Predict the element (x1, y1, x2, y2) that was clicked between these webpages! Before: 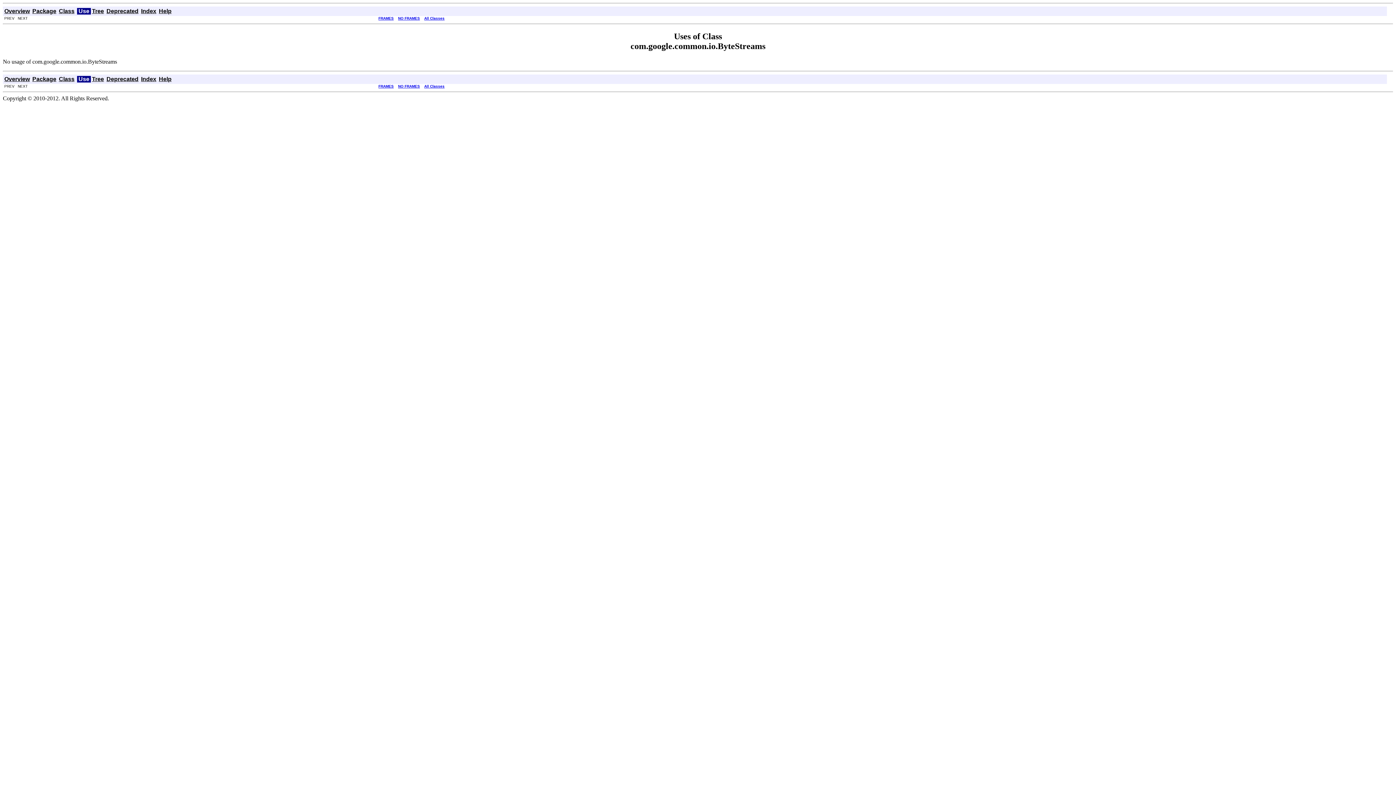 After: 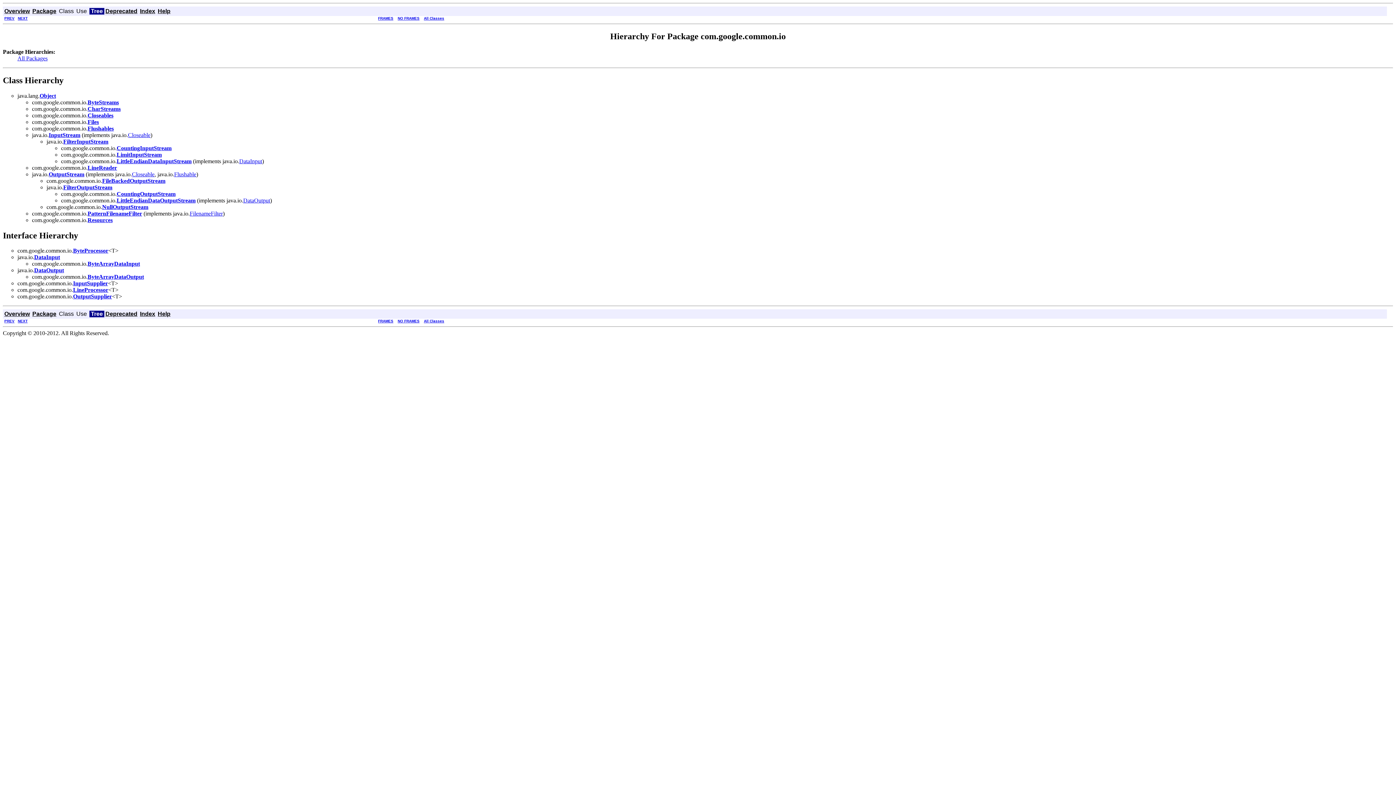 Action: bbox: (92, 8, 104, 14) label: Tree